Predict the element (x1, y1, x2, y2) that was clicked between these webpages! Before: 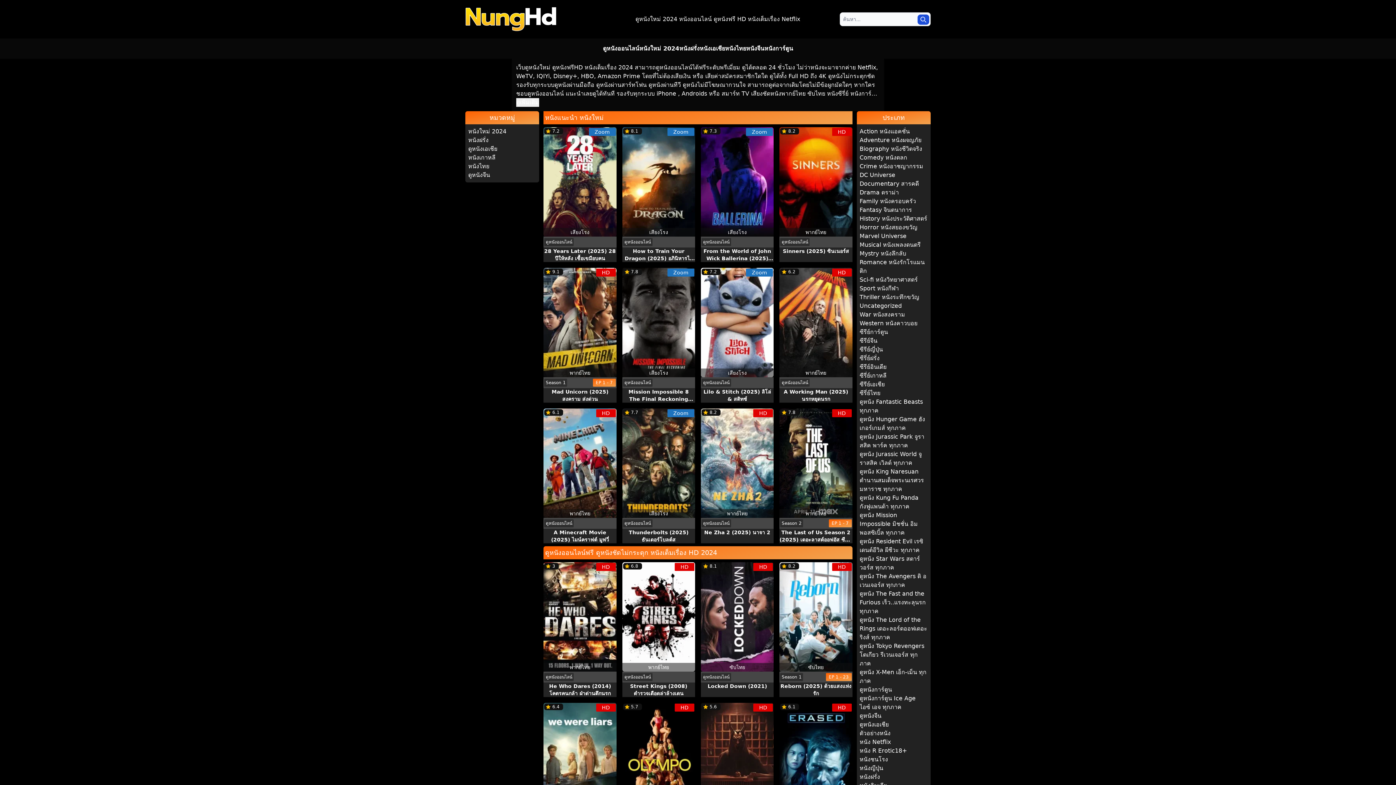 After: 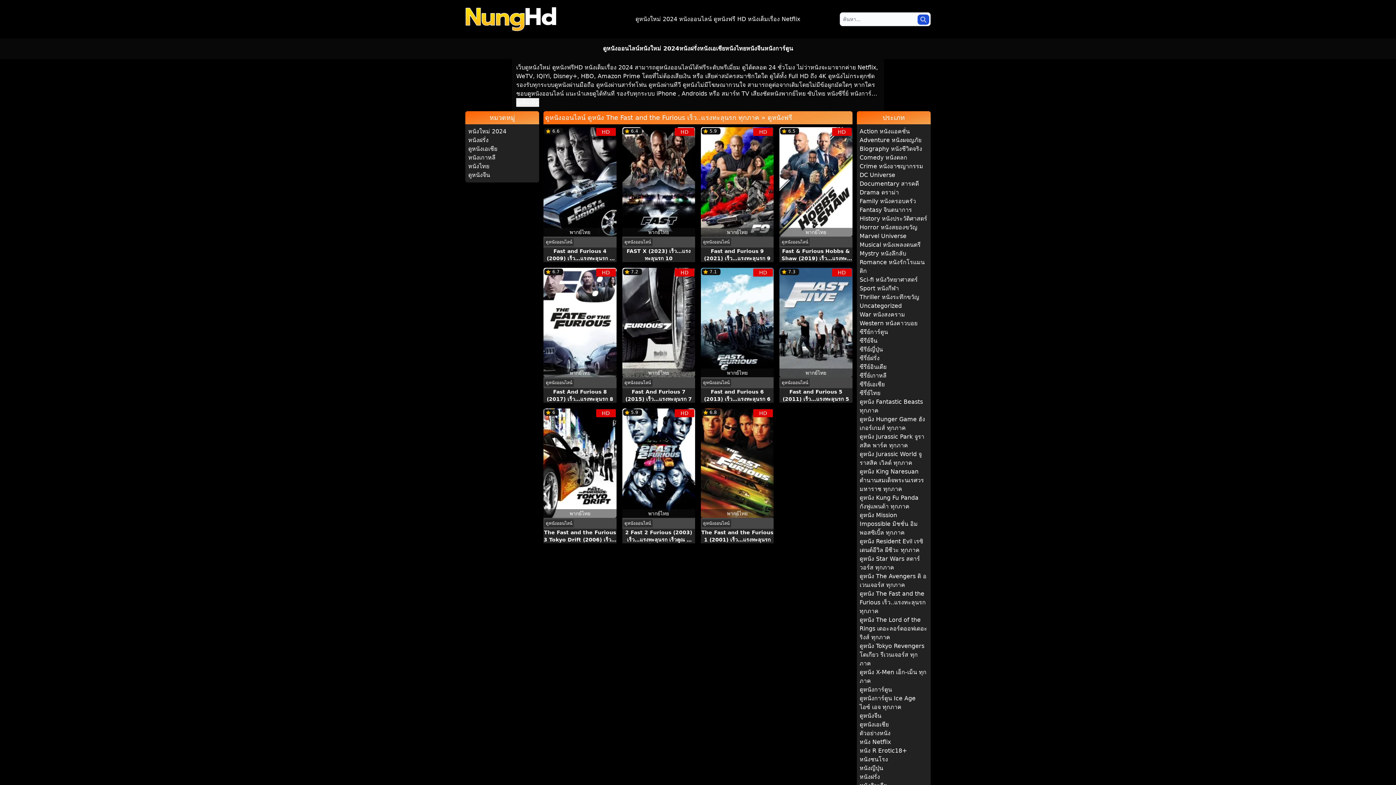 Action: label: ดูหนัง The Fast and the Furious เร็ว..แรงทะลุนรก ทุกภาค bbox: (859, 589, 927, 615)